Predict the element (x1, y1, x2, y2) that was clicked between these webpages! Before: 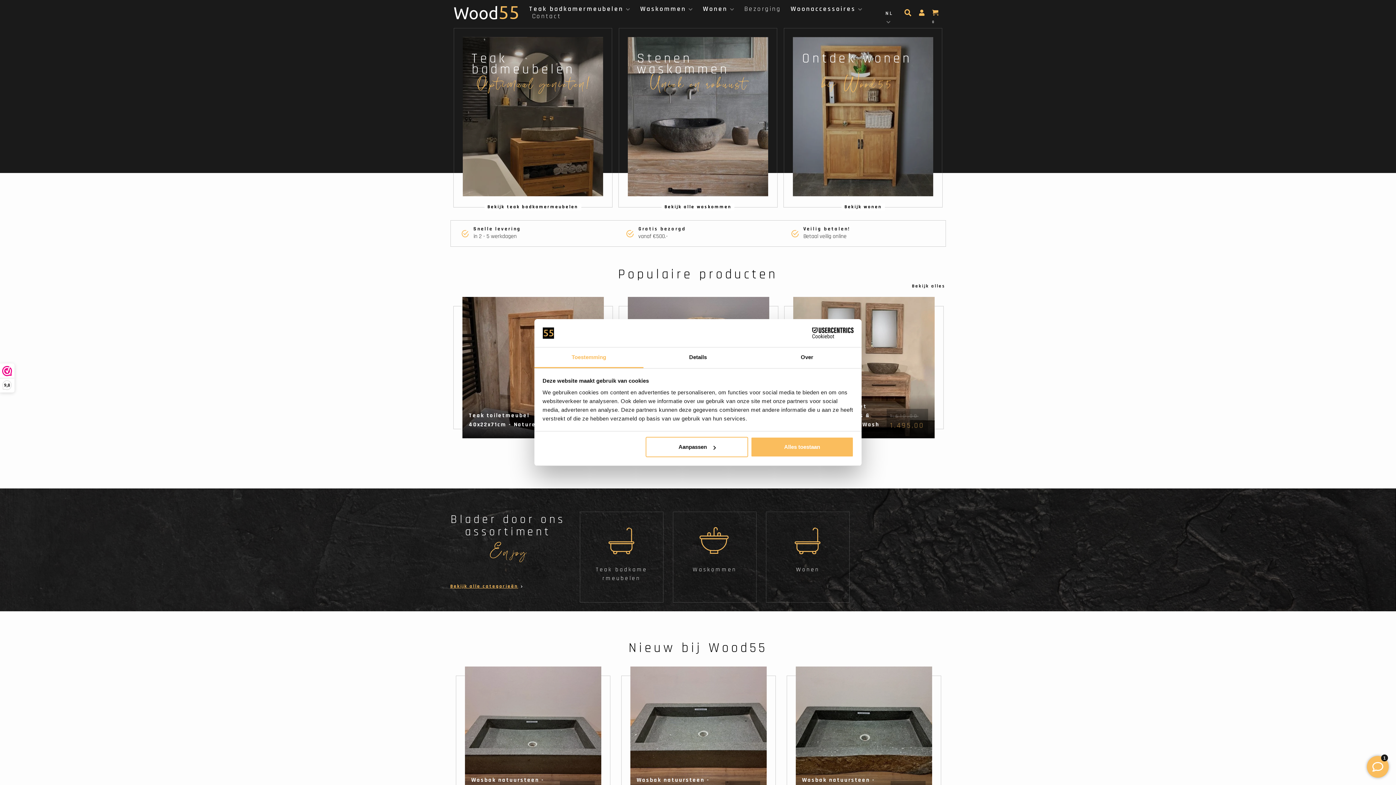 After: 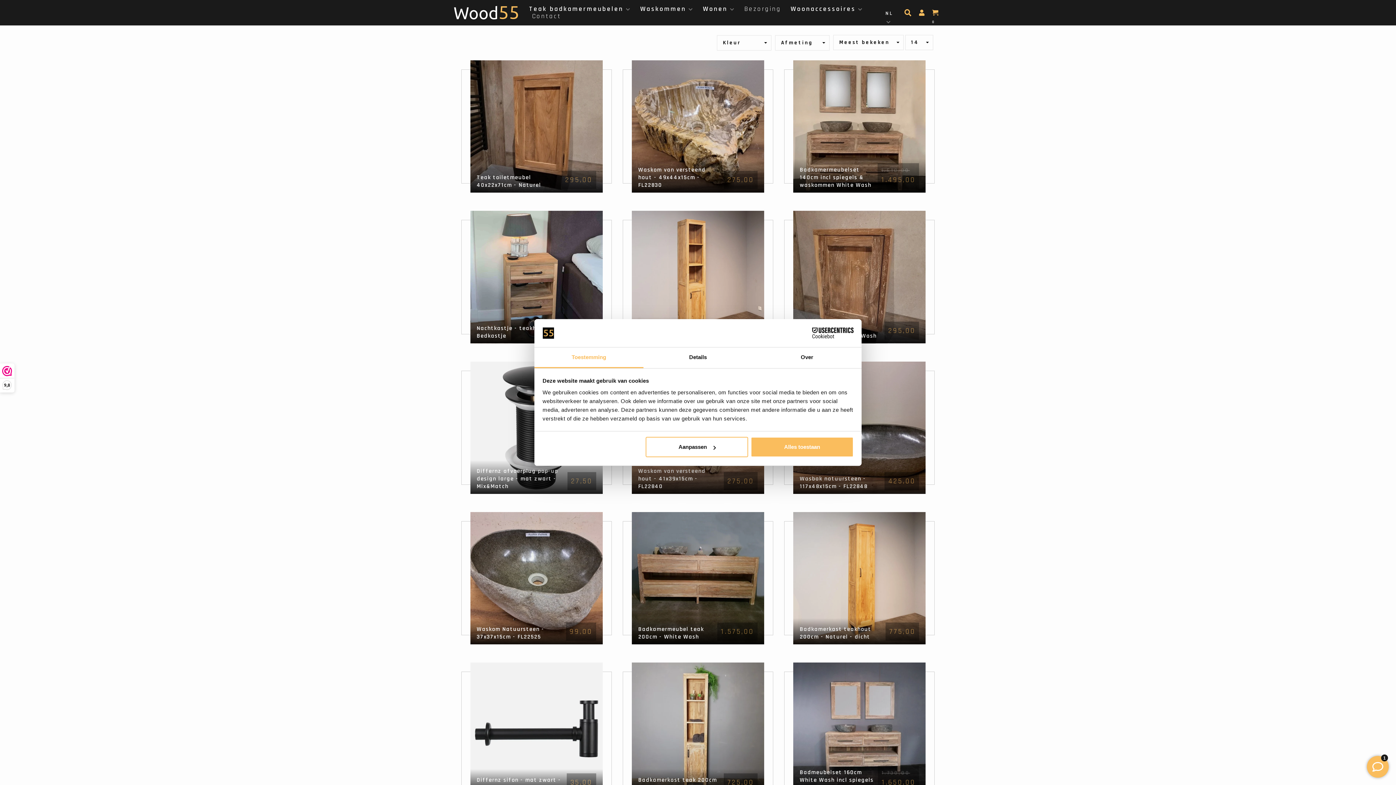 Action: label: Bekijk alles bbox: (912, 283, 946, 289)